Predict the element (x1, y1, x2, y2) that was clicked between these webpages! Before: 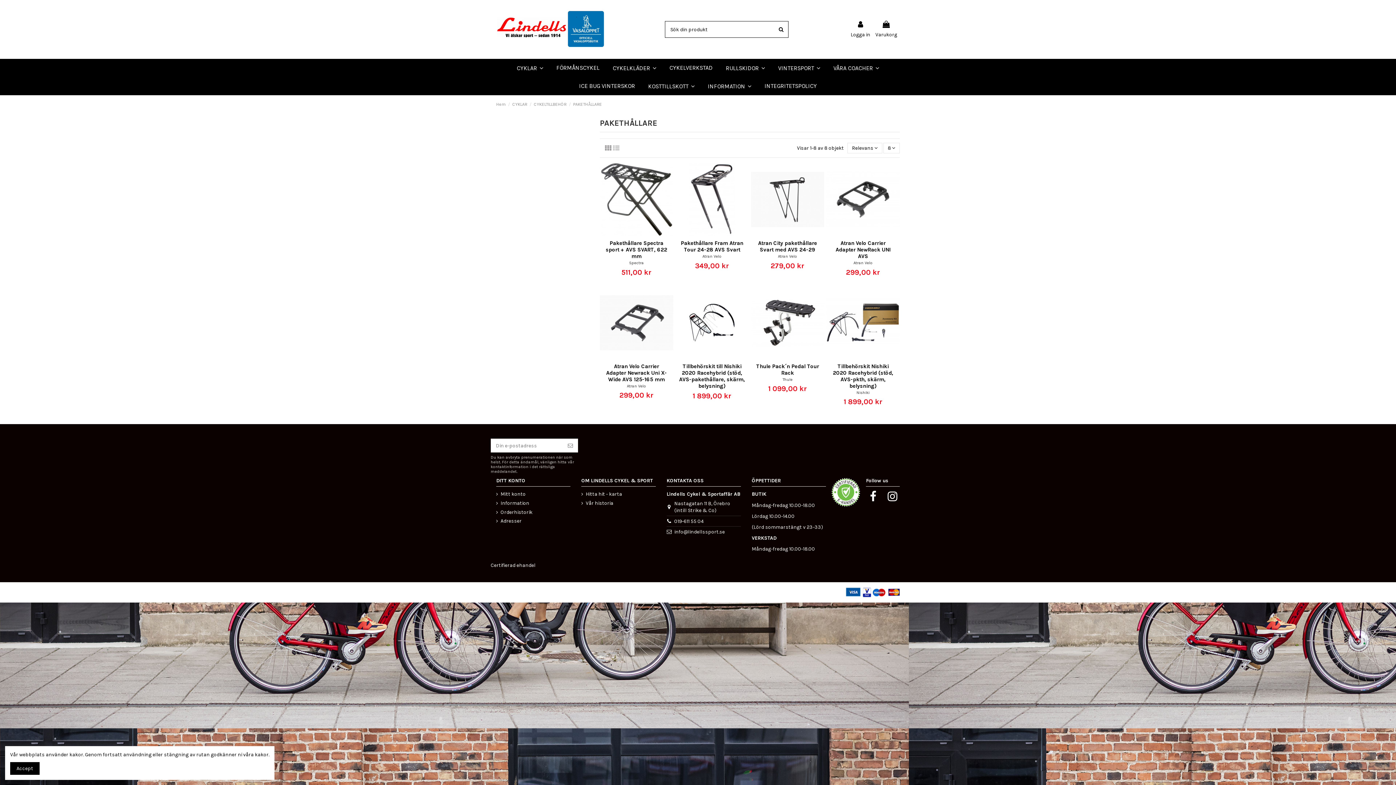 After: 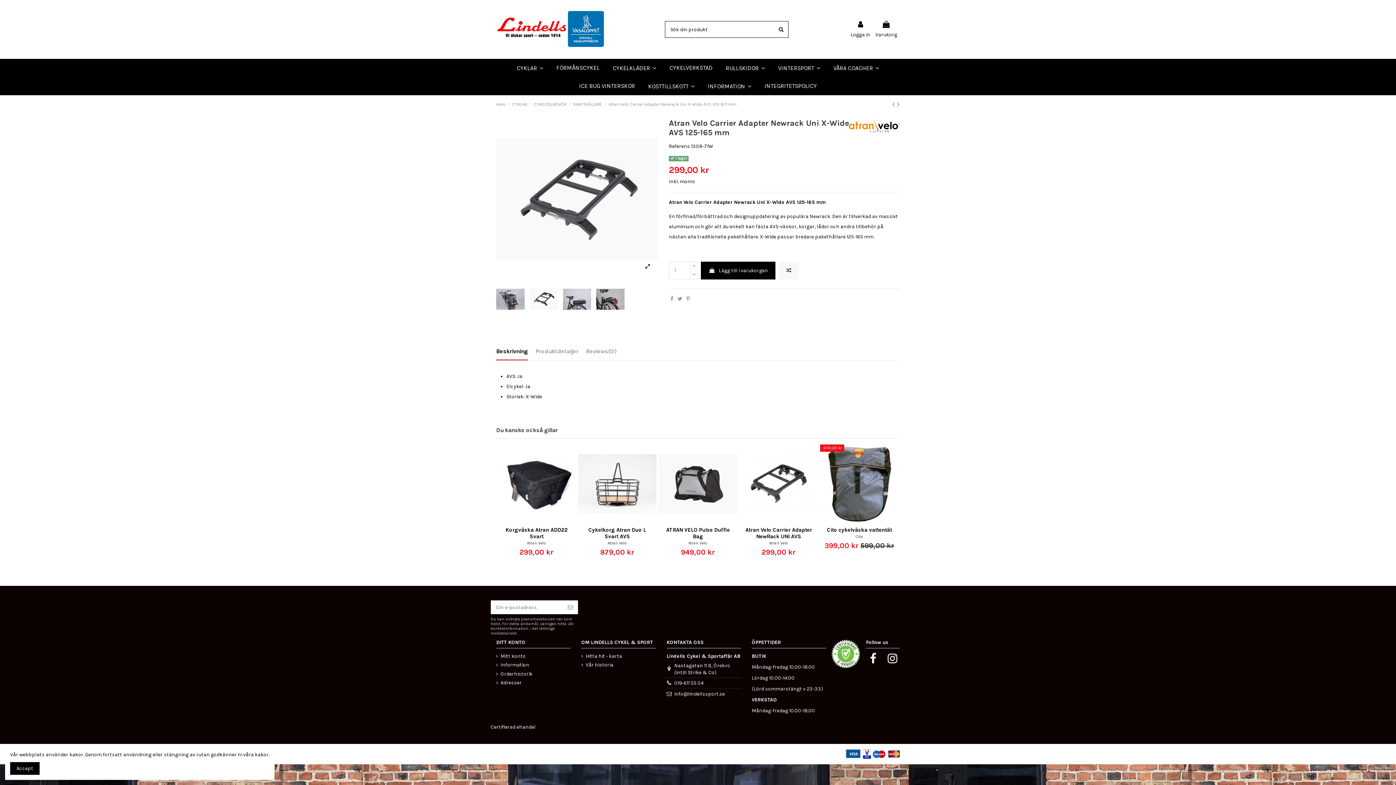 Action: bbox: (606, 363, 667, 382) label: Atran Velo Carrier Adapter Newrack Uni X-Wide AVS 125-165 mm